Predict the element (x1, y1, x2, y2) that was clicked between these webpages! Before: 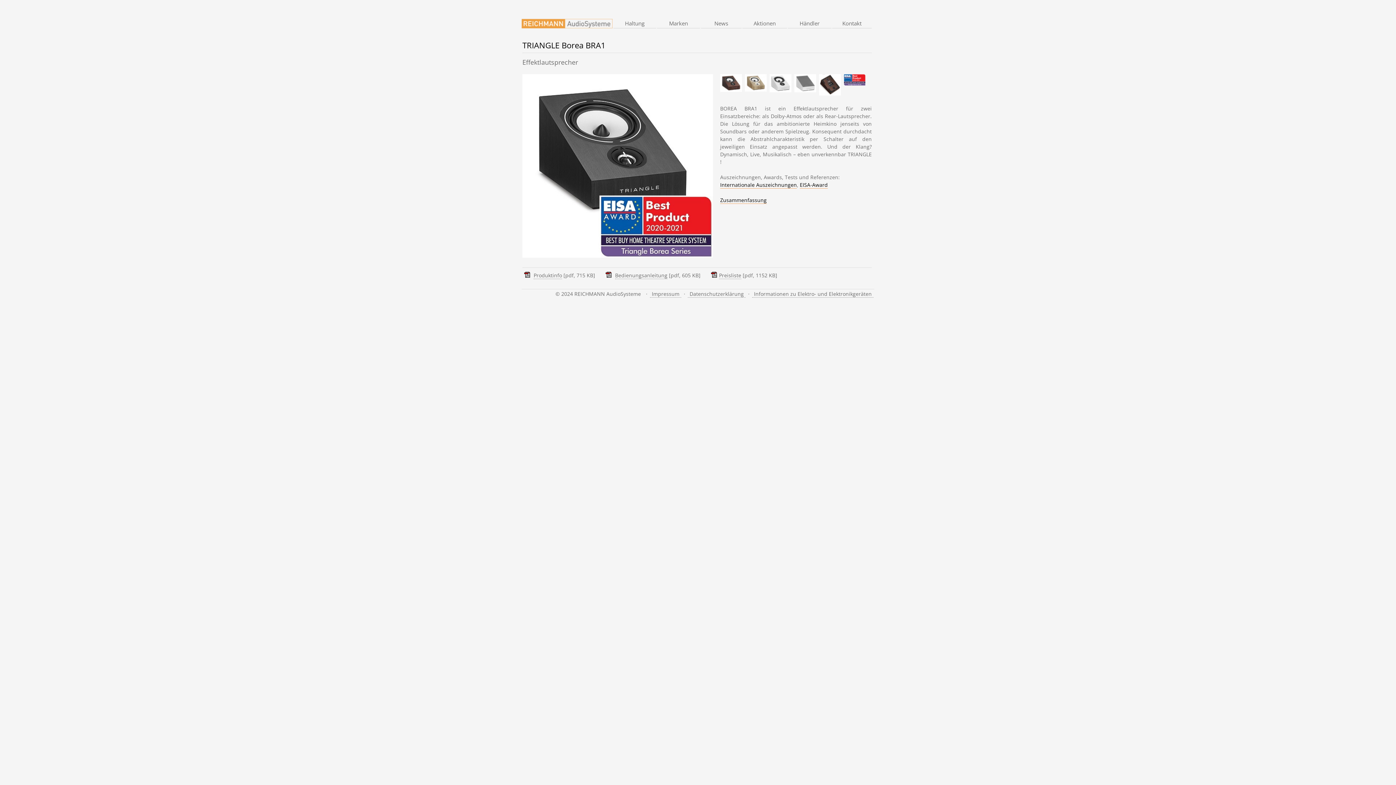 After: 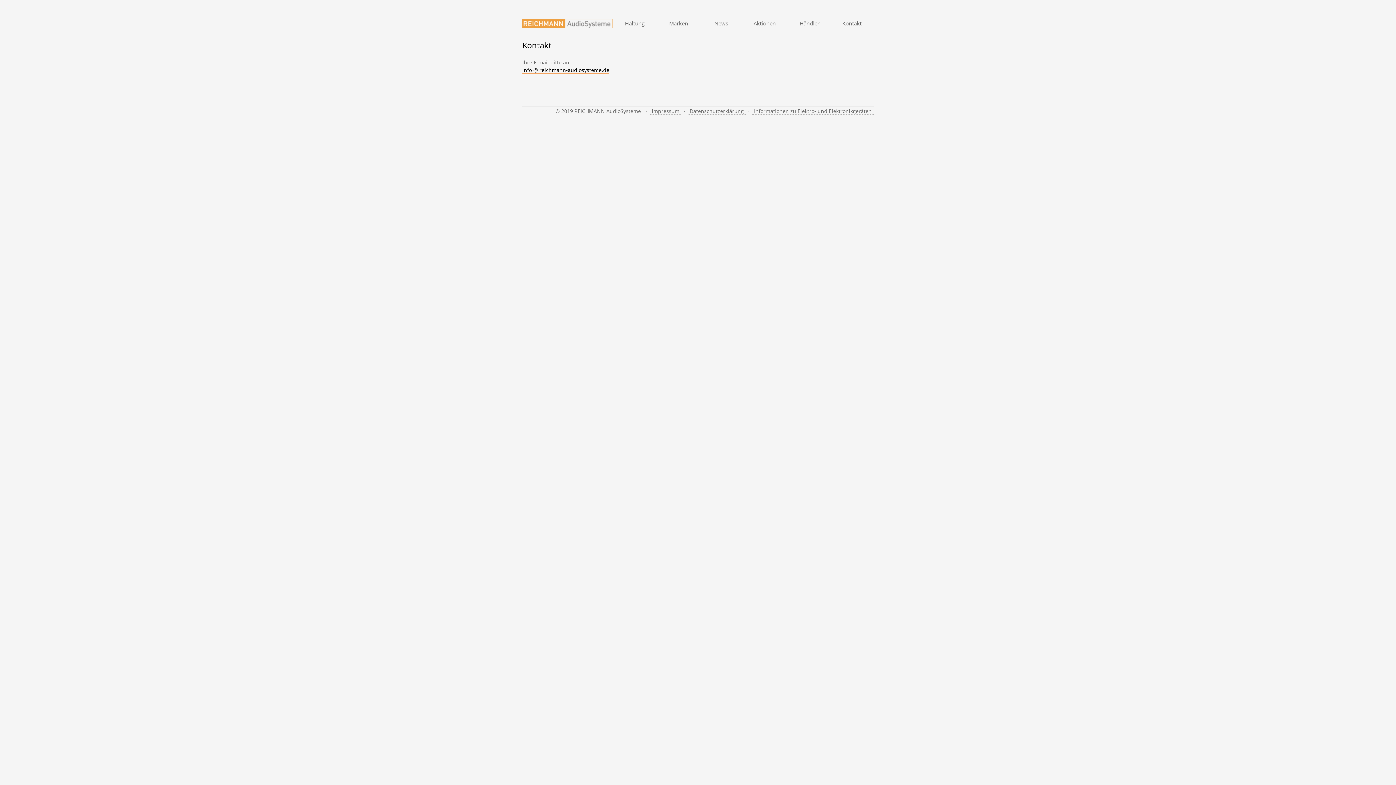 Action: label:  Kontakt  bbox: (839, 19, 864, 26)